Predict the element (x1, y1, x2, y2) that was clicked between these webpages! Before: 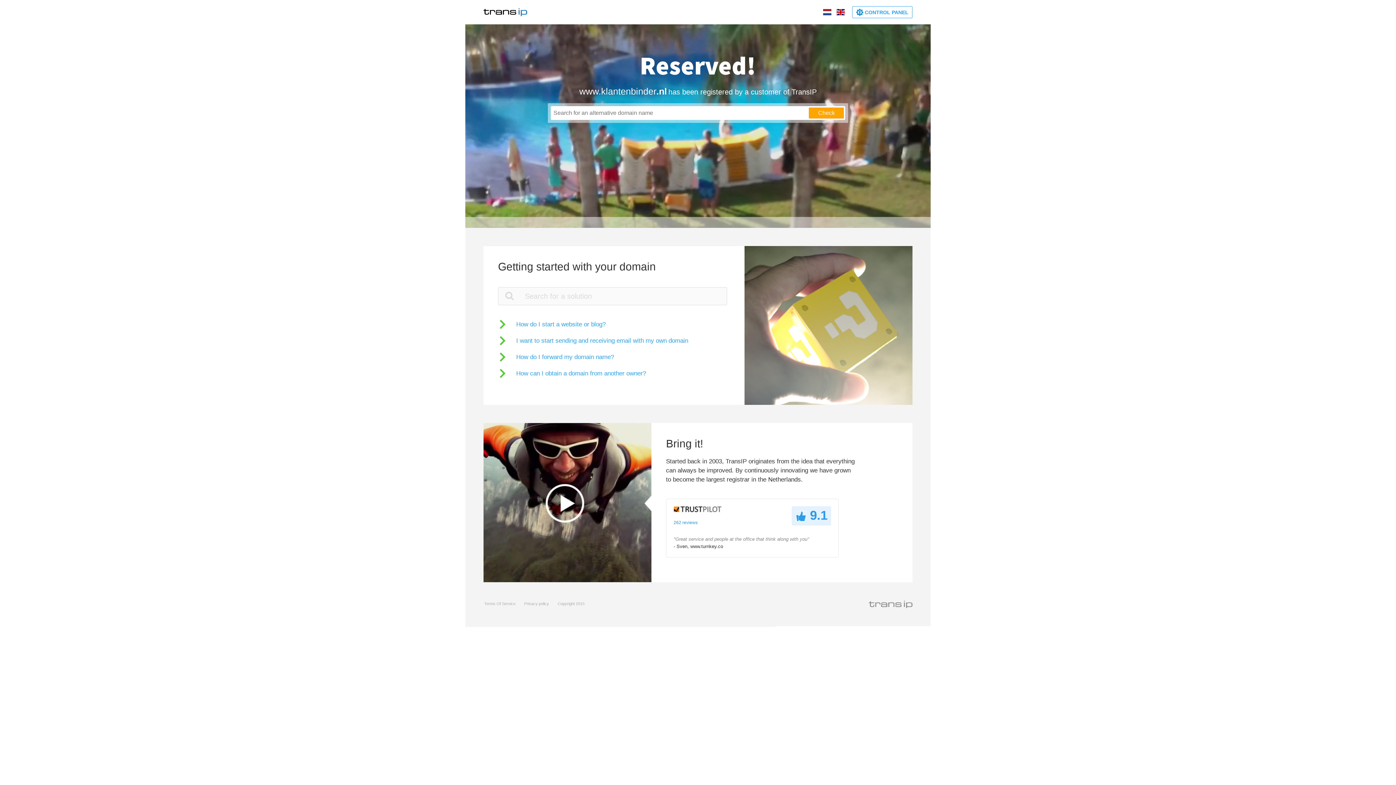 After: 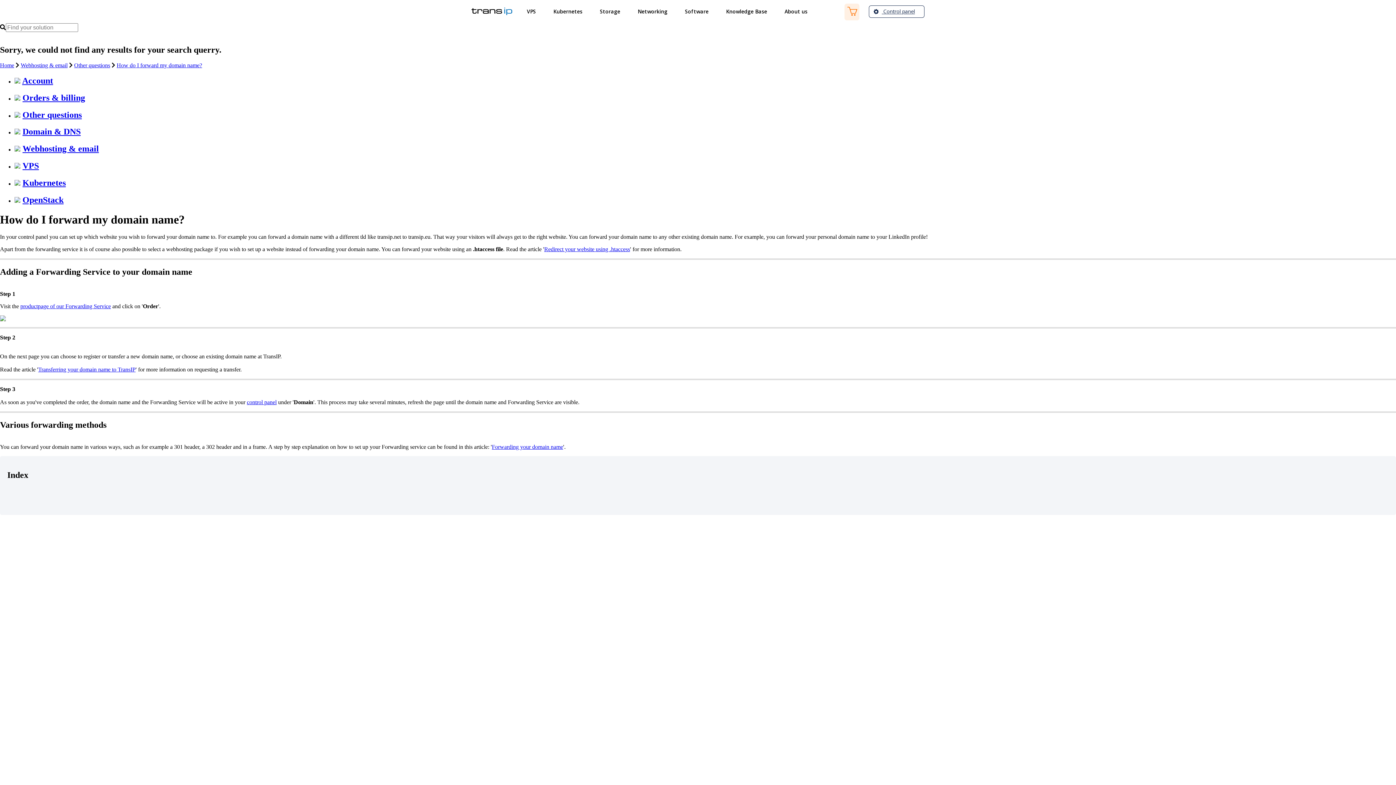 Action: bbox: (498, 352, 614, 361) label: How do I forward my domain name?